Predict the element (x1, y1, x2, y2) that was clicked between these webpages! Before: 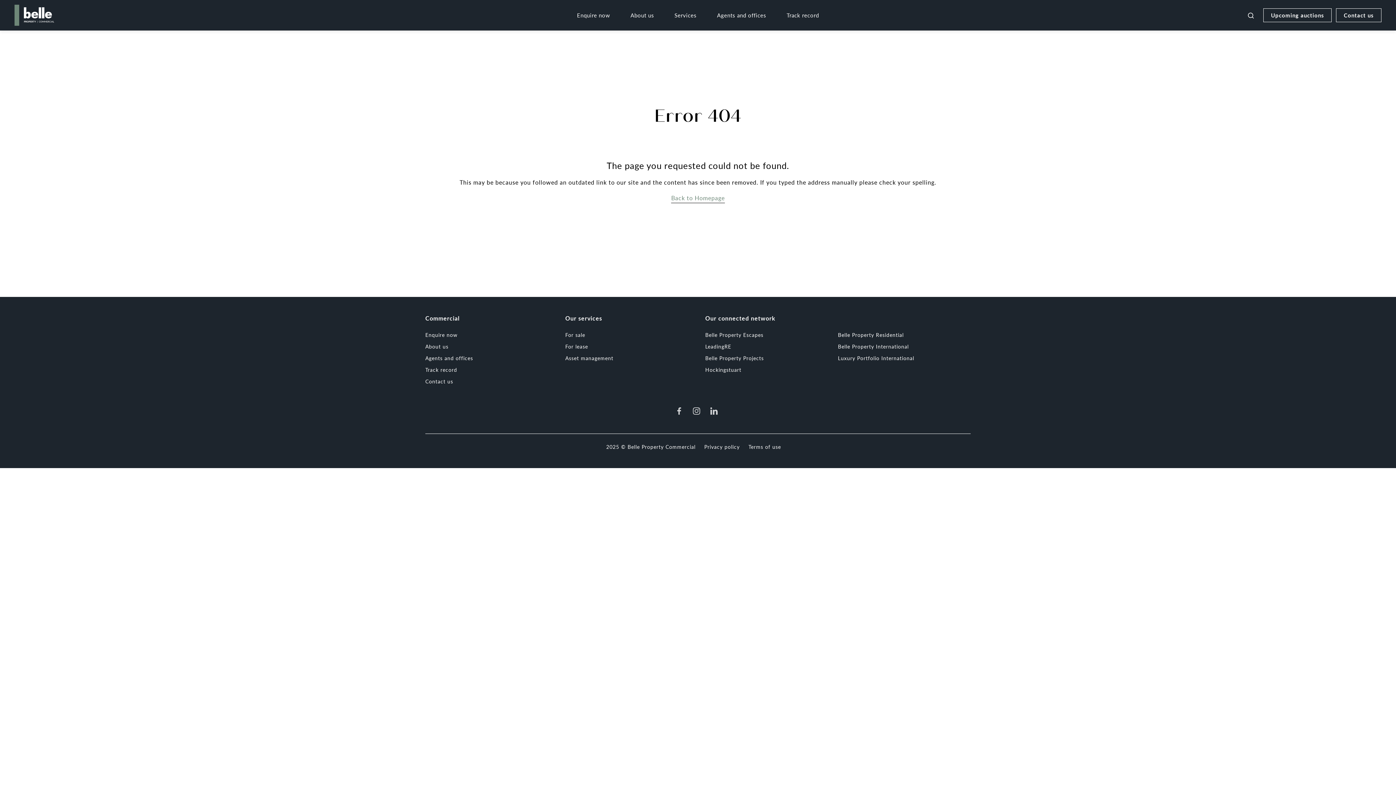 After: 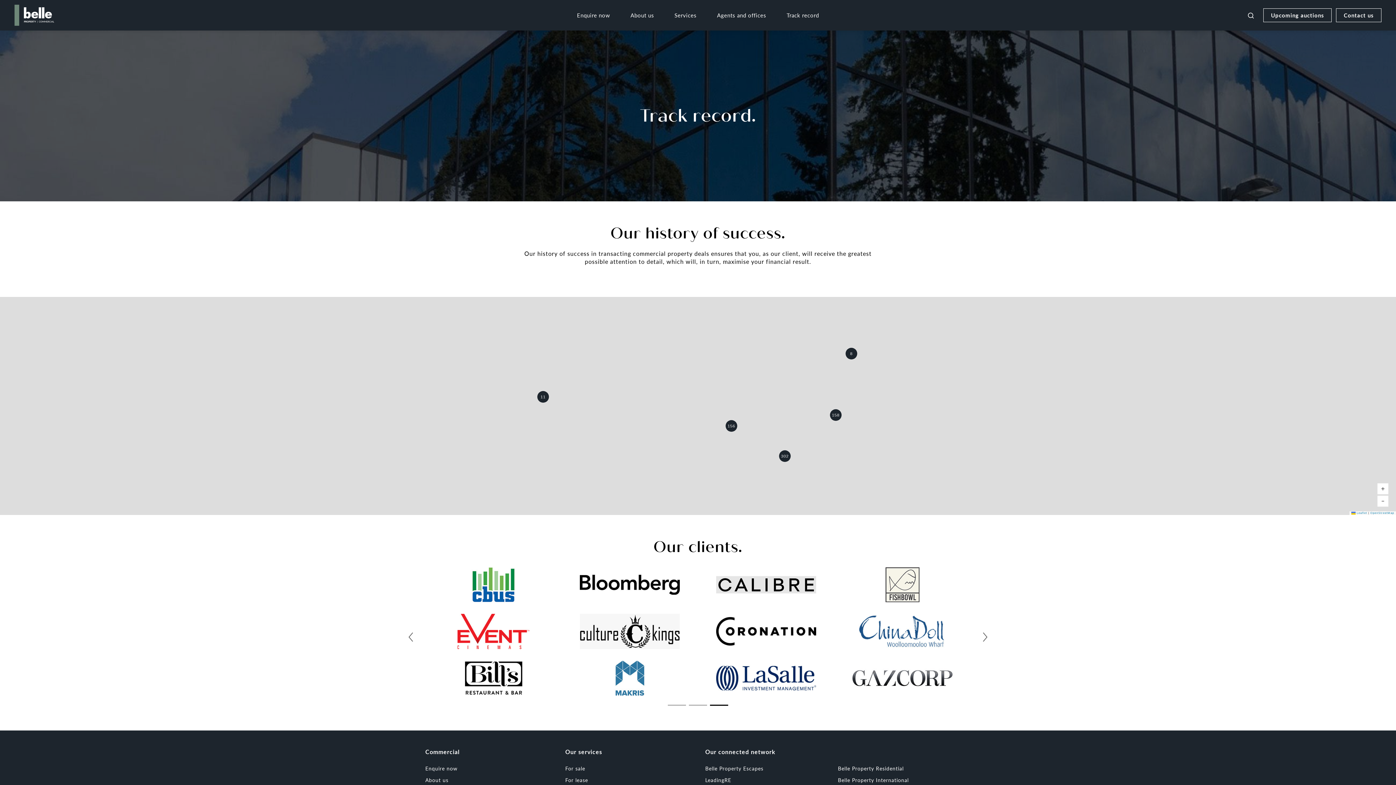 Action: label: Track record bbox: (425, 366, 457, 373)